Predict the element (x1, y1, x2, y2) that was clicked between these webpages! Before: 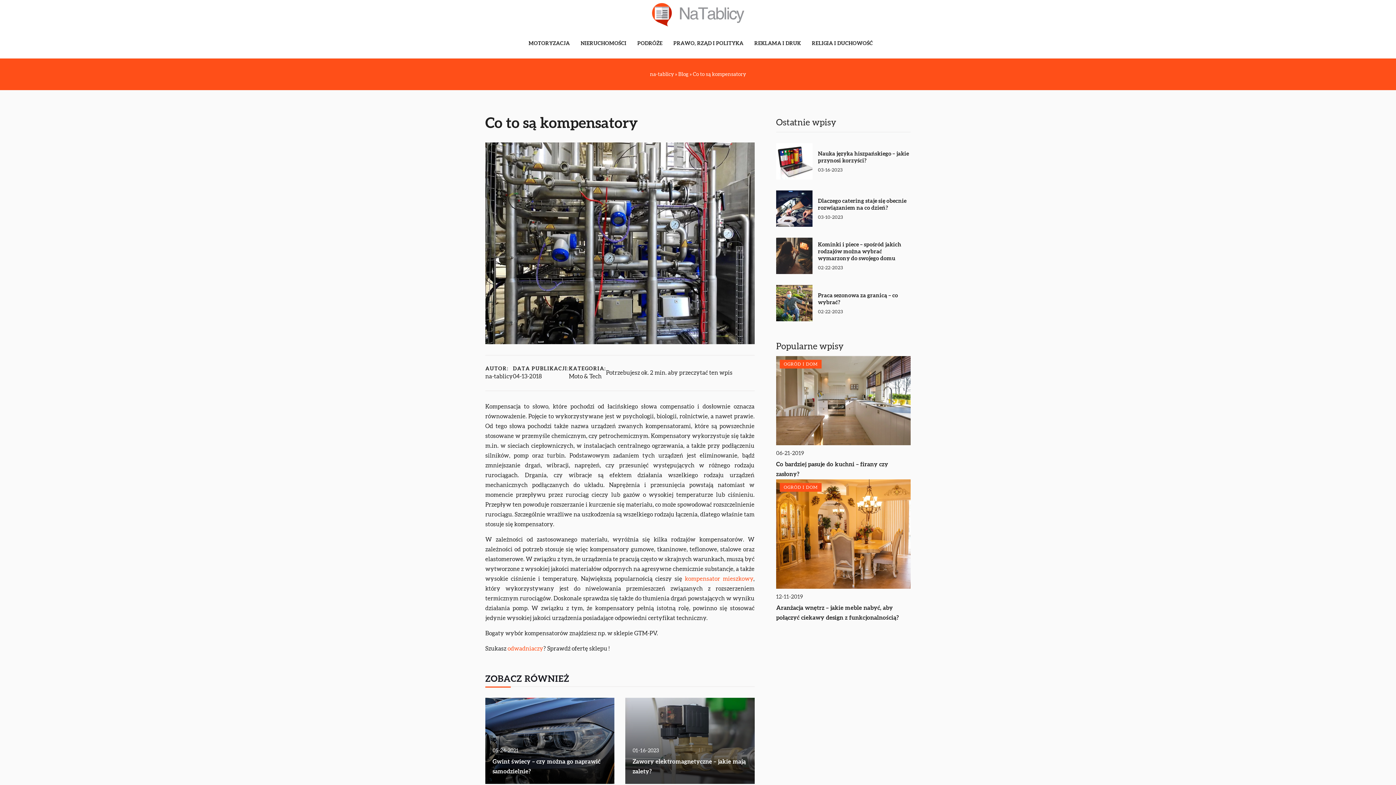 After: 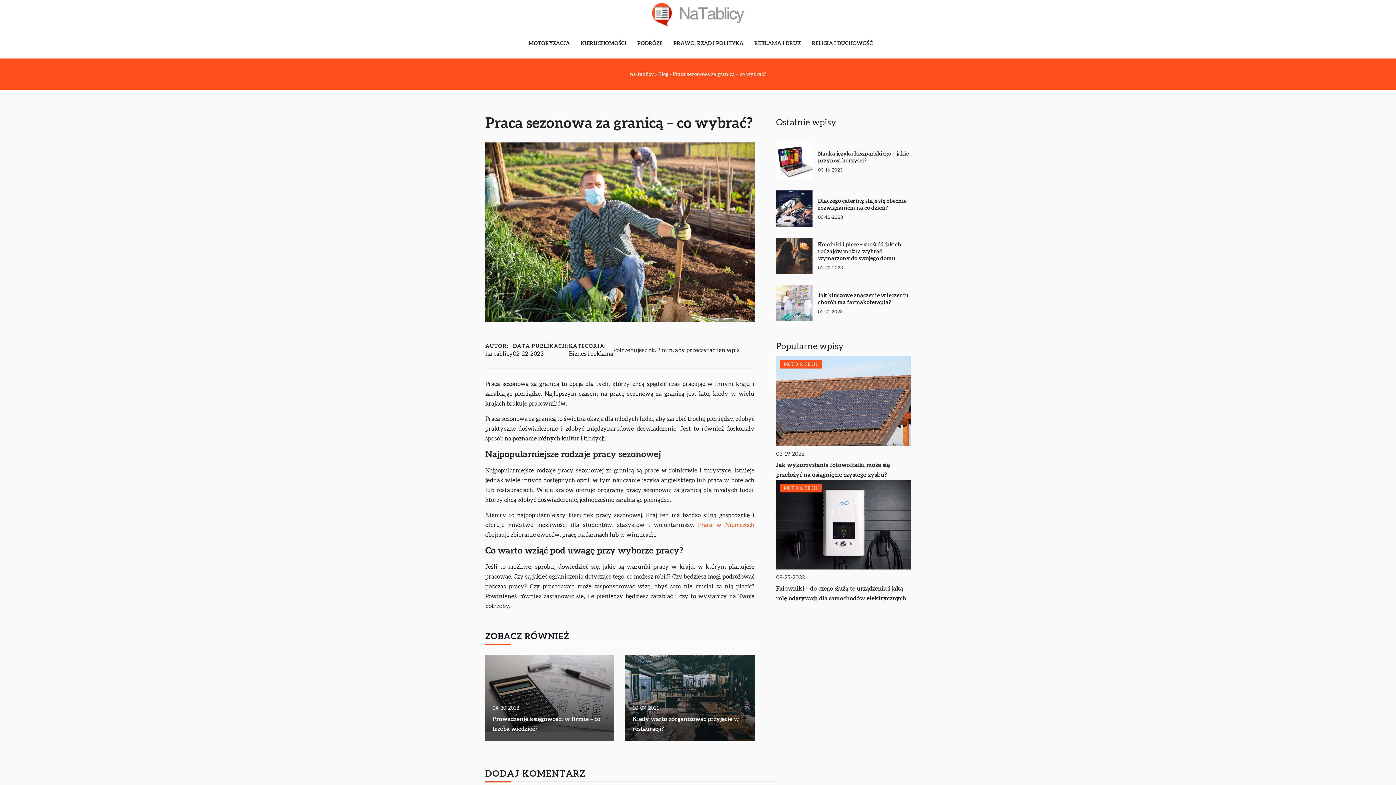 Action: bbox: (776, 285, 812, 321)